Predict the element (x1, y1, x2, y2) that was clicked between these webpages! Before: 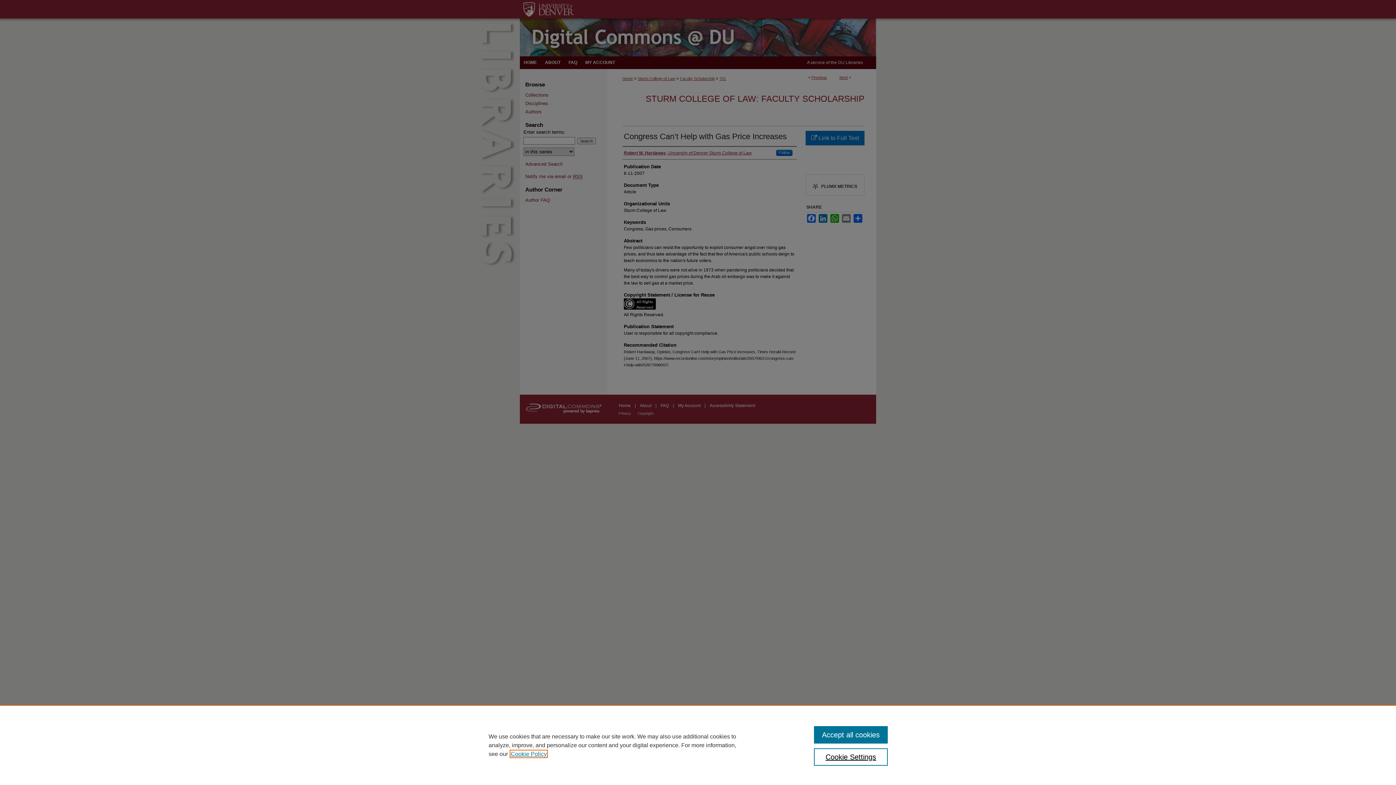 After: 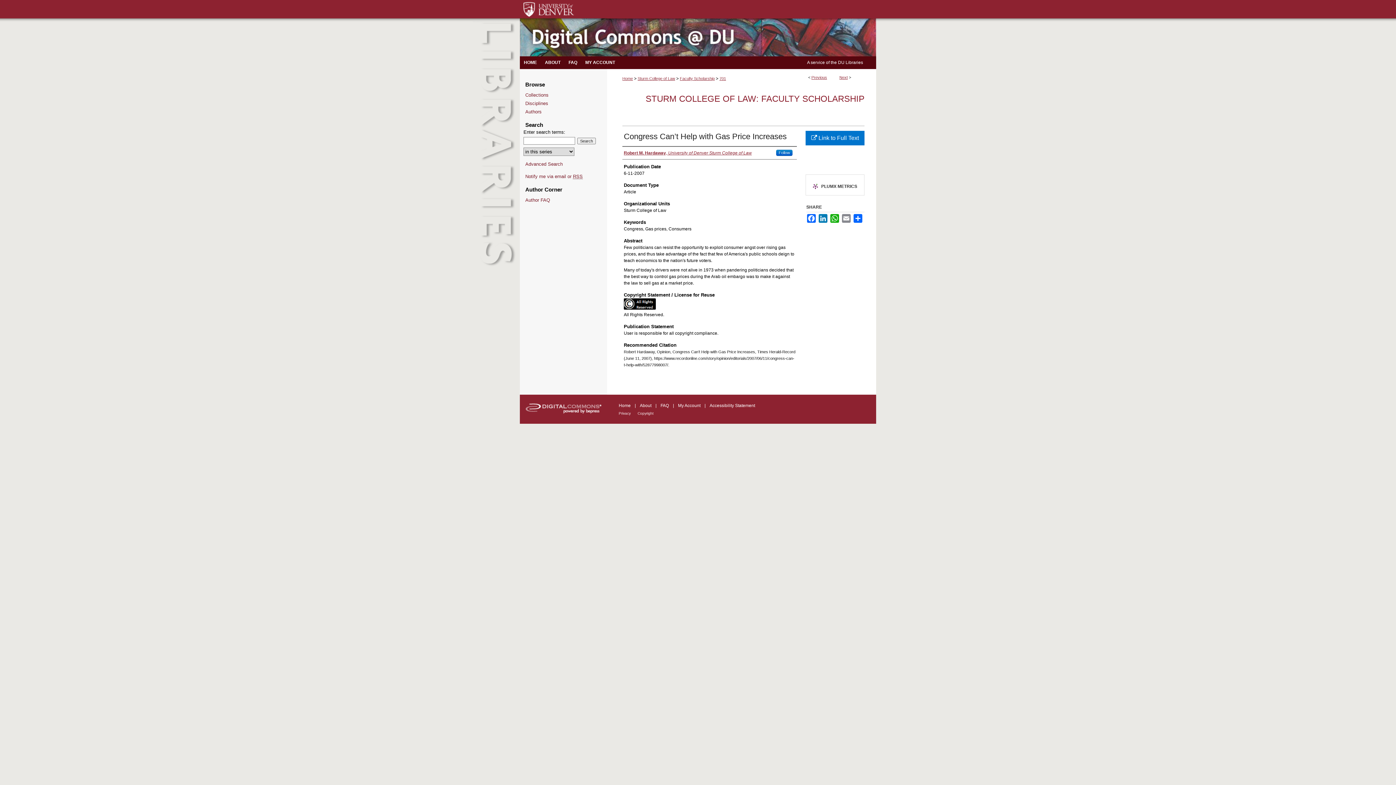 Action: label: Accept all cookies bbox: (814, 726, 887, 744)